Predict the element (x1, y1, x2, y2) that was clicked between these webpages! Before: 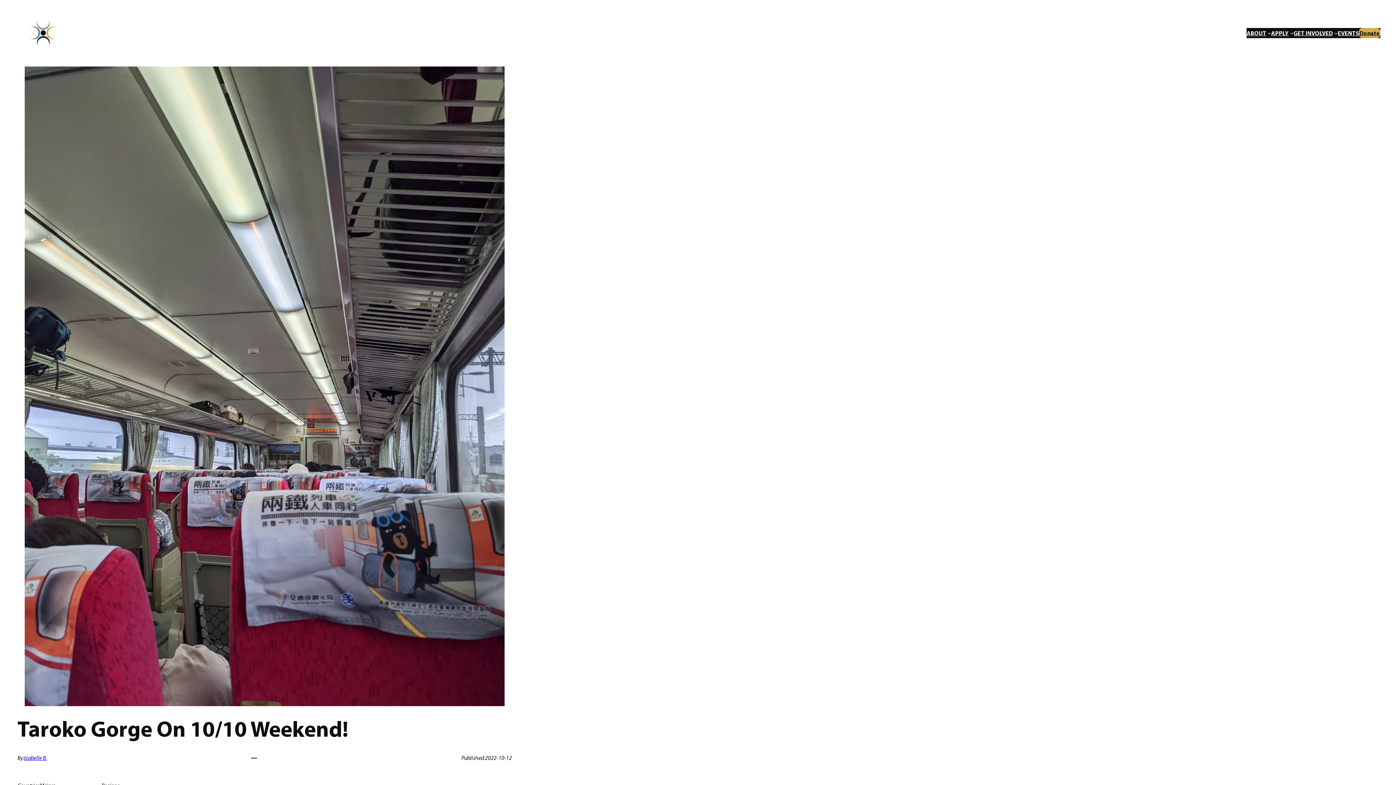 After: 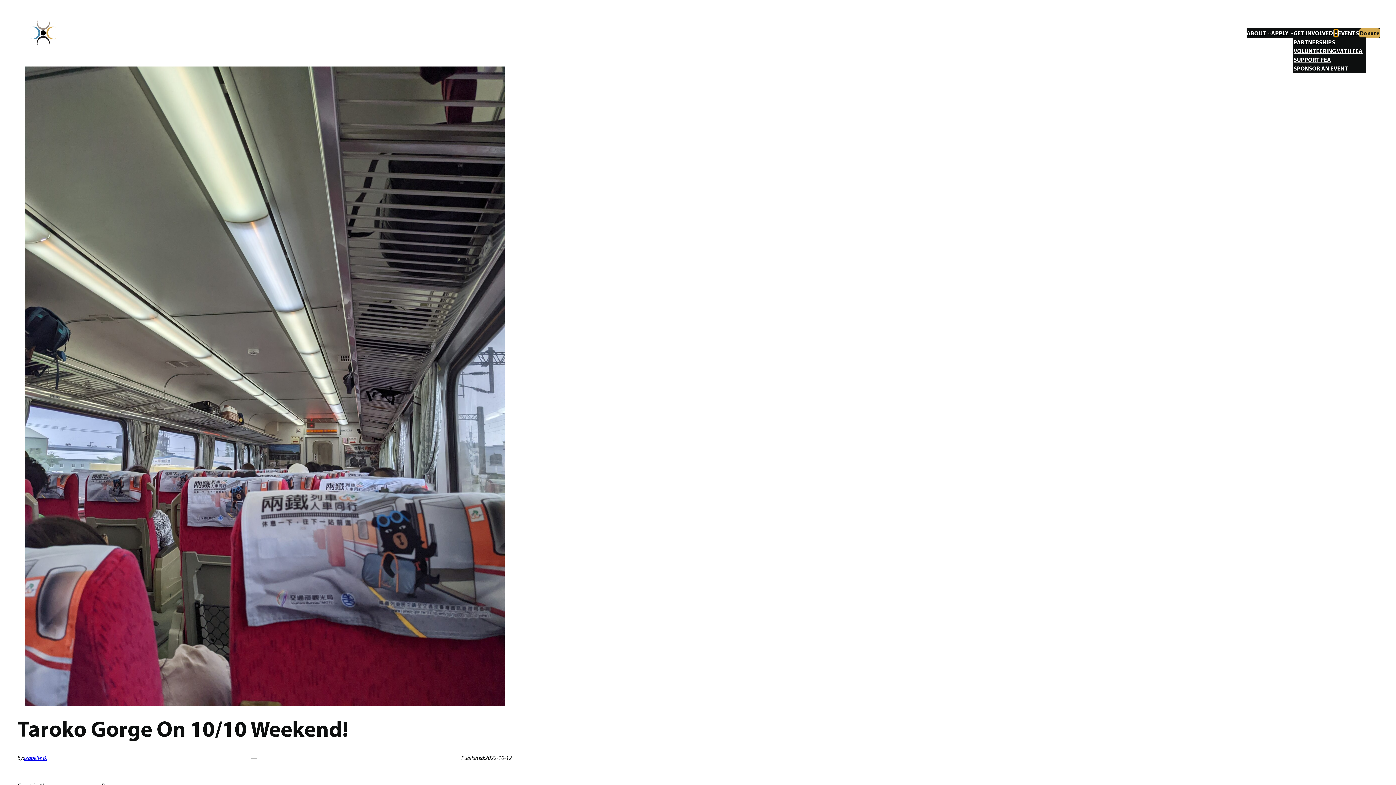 Action: bbox: (1334, 31, 1338, 34) label: Get Involved submenu